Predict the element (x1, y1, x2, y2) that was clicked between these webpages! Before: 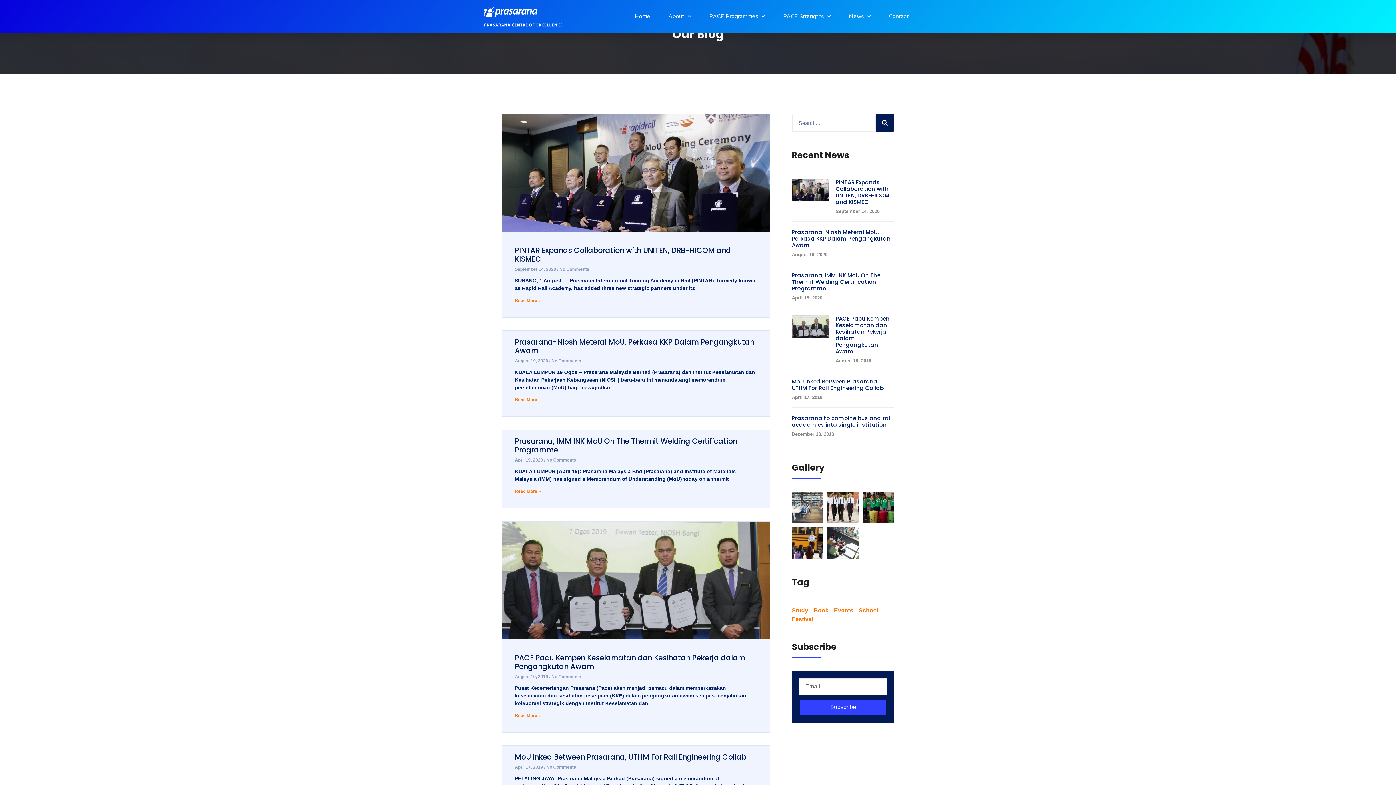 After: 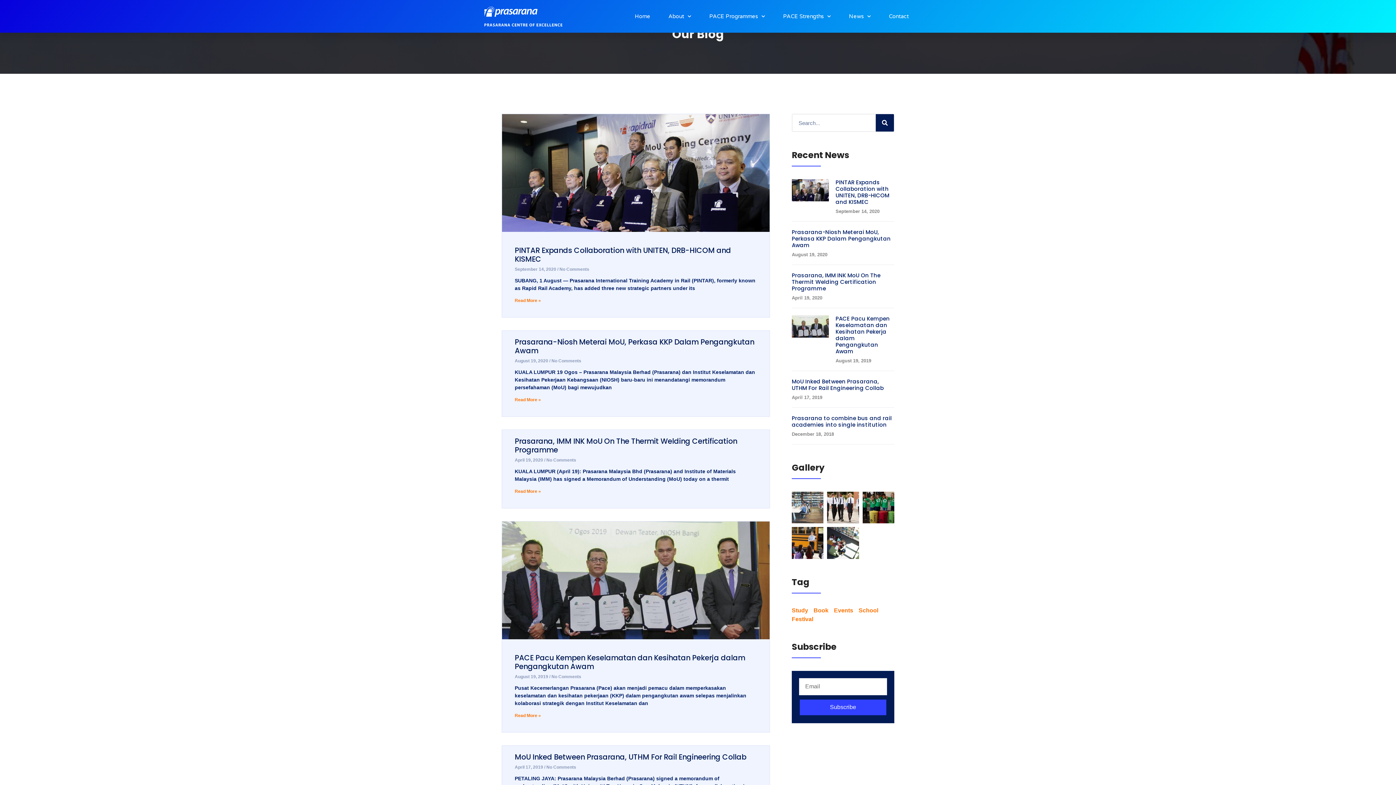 Action: bbox: (876, 114, 894, 131) label: Search